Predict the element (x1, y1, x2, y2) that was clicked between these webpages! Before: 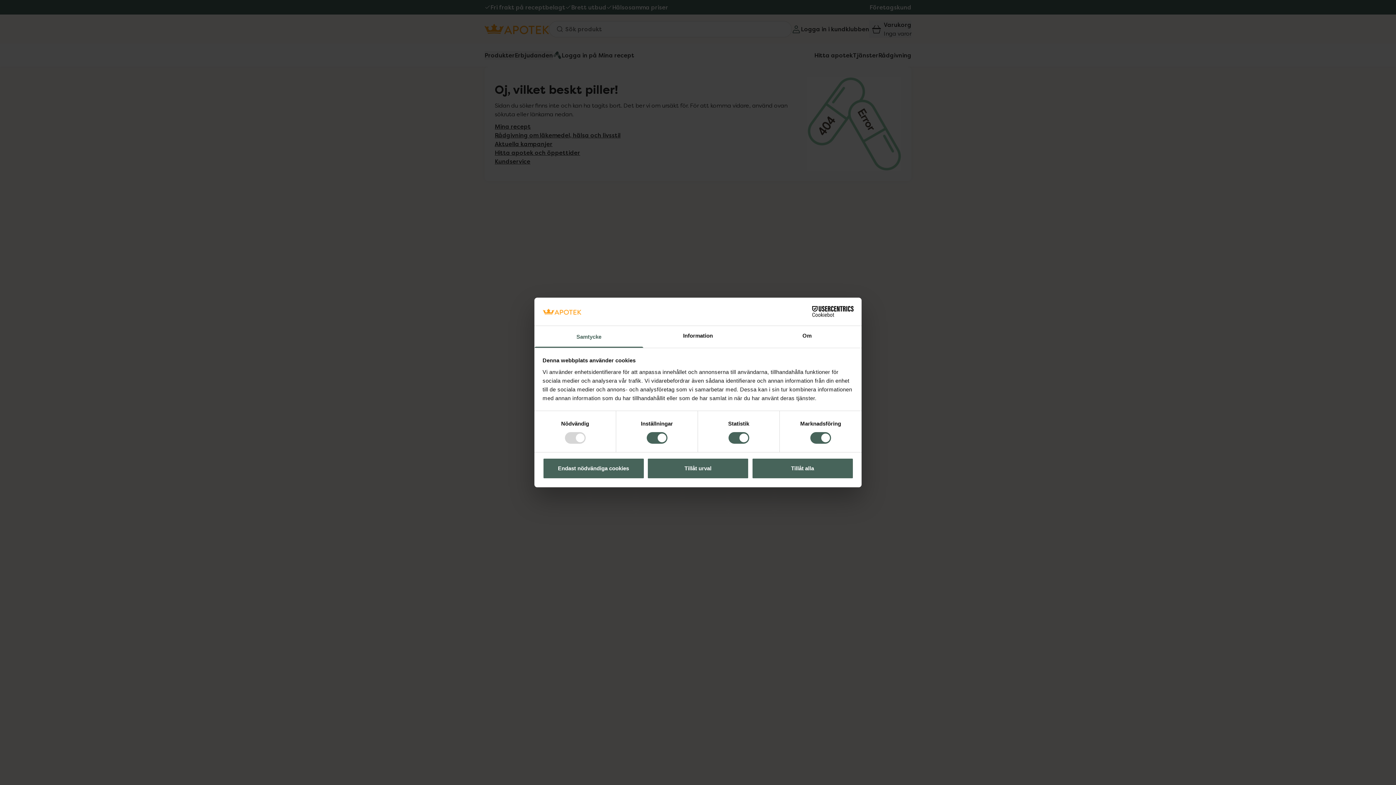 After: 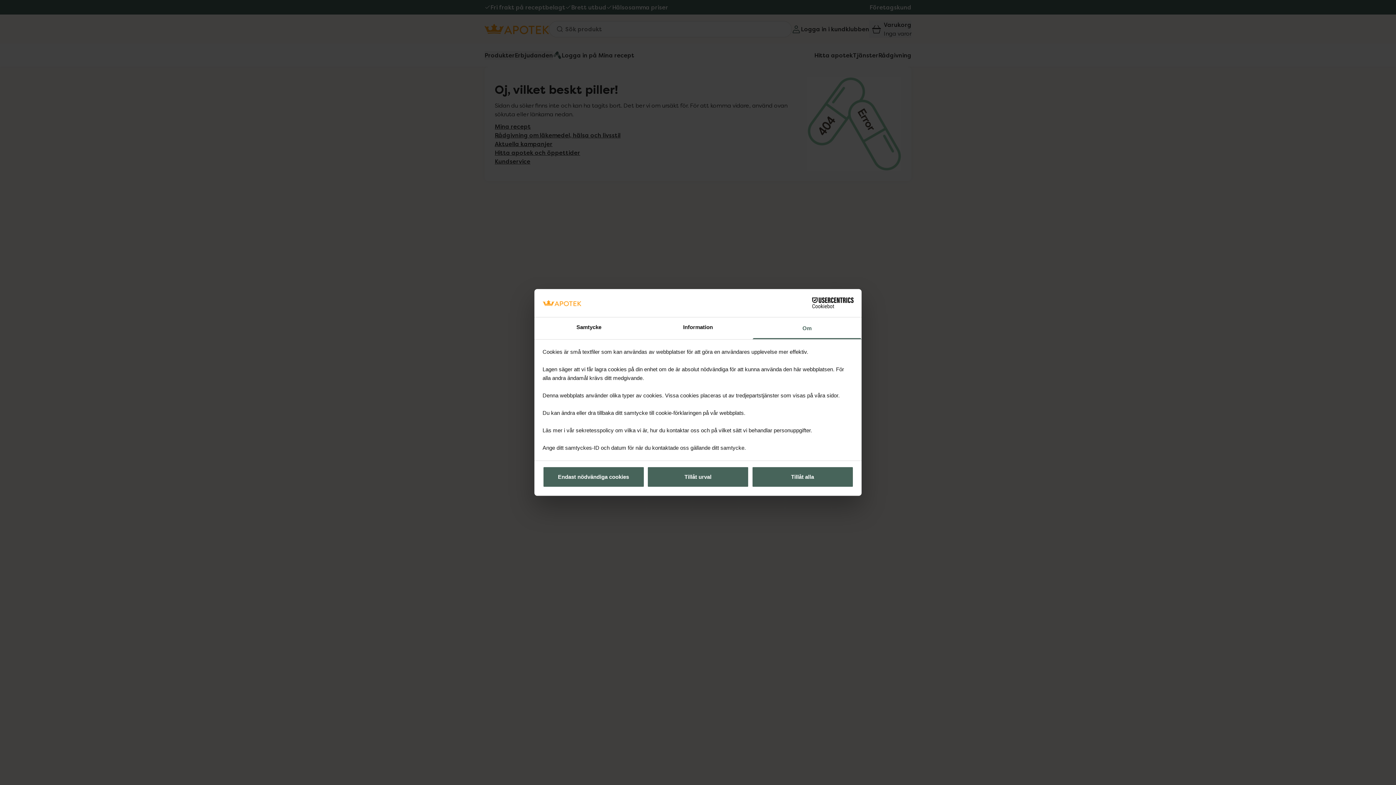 Action: label: Om bbox: (752, 326, 861, 347)